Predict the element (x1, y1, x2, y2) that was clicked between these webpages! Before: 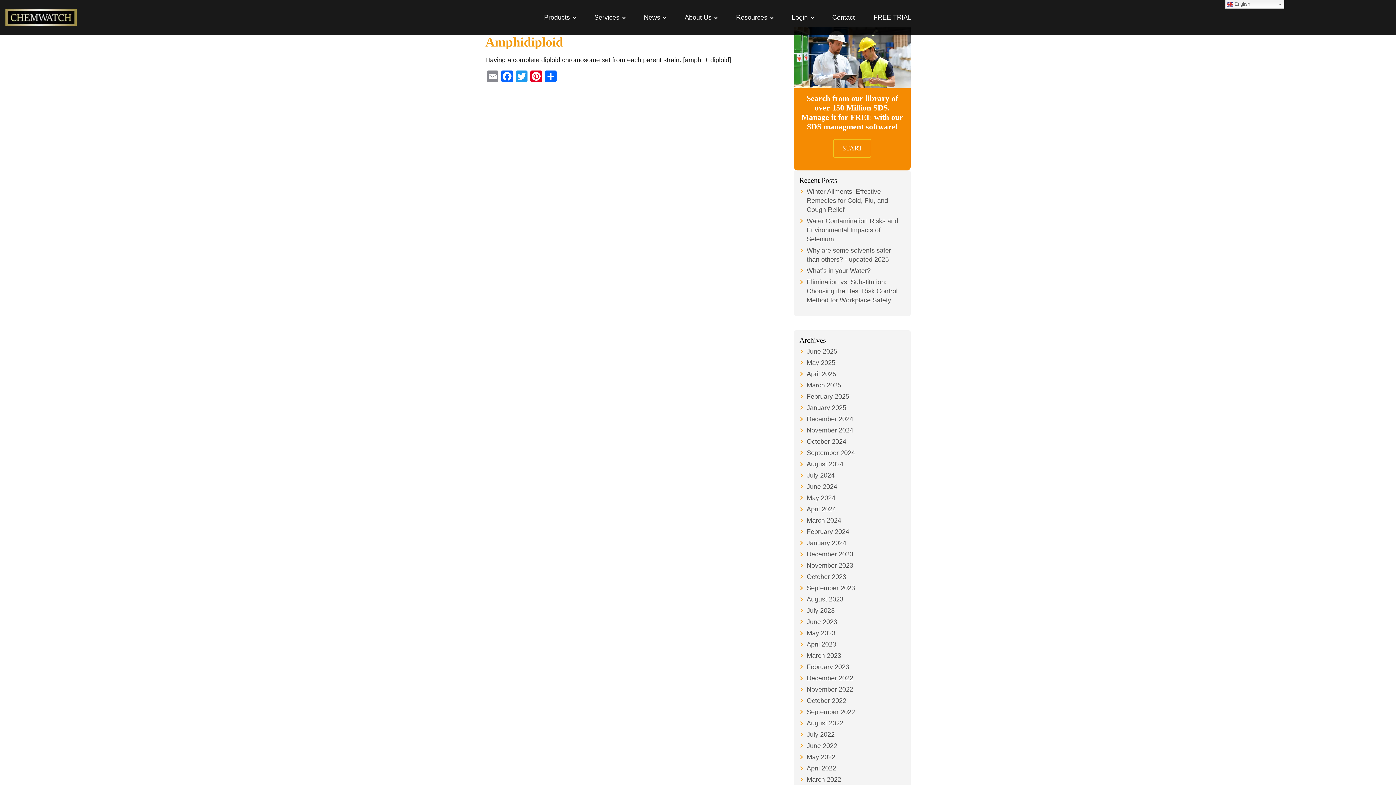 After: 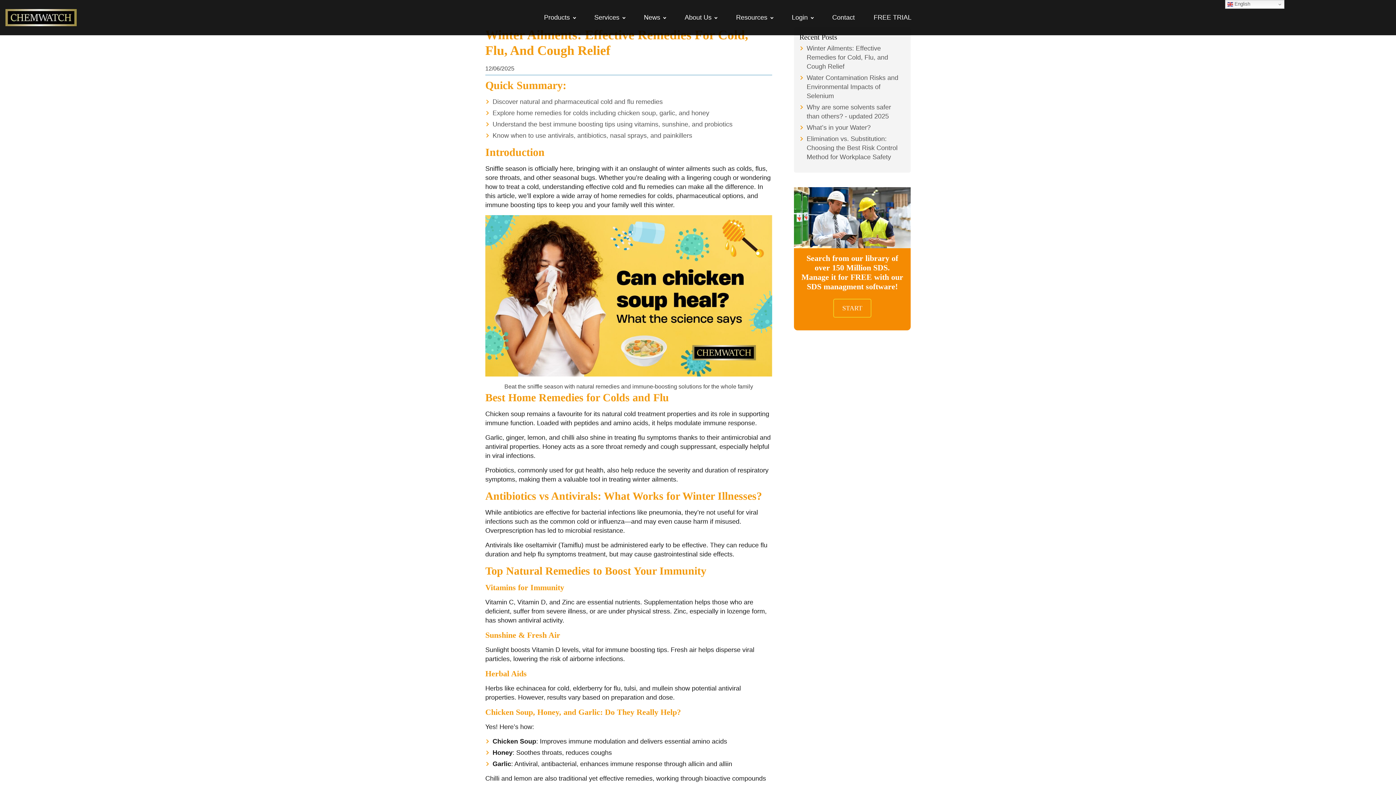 Action: bbox: (806, 188, 888, 213) label: Winter Ailments: Effective Remedies for Cold, Flu, and Cough Relief